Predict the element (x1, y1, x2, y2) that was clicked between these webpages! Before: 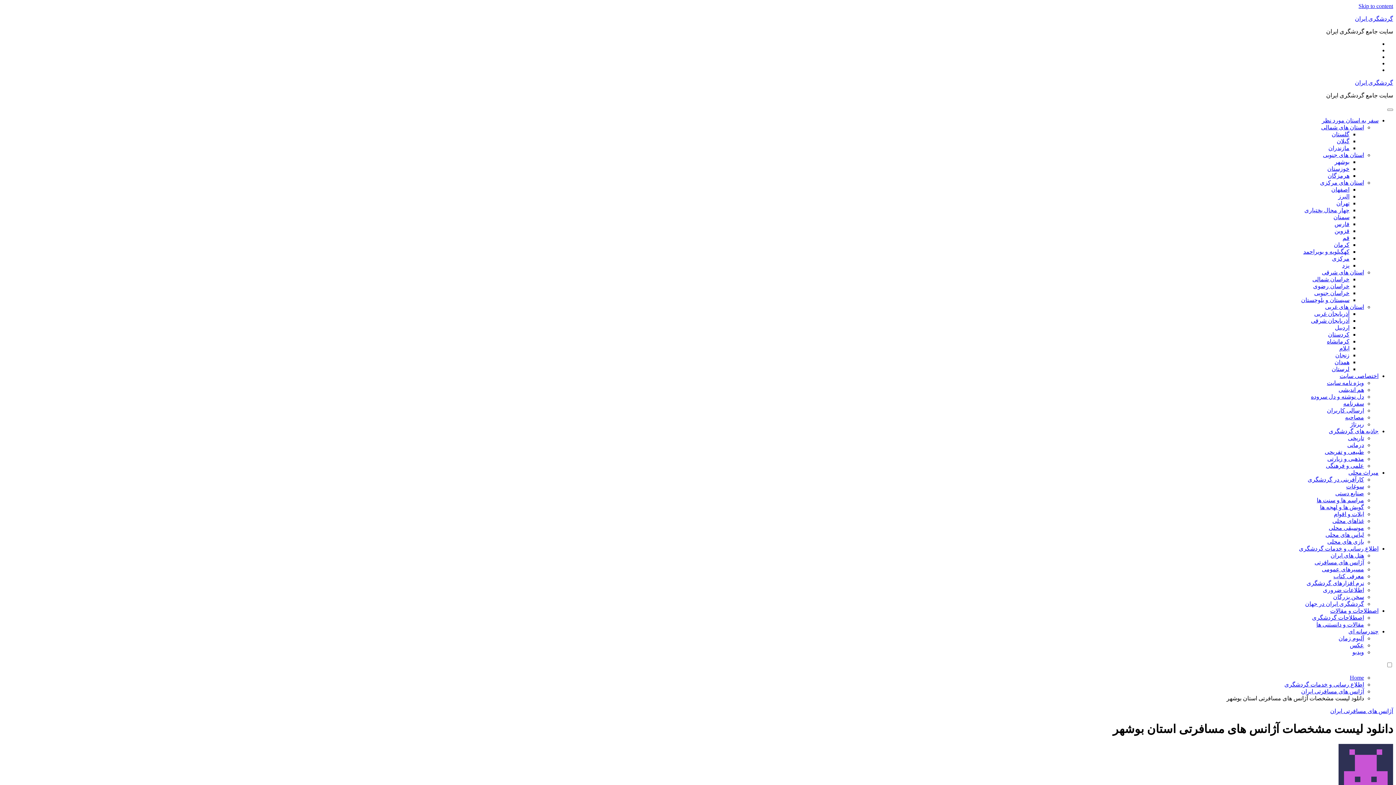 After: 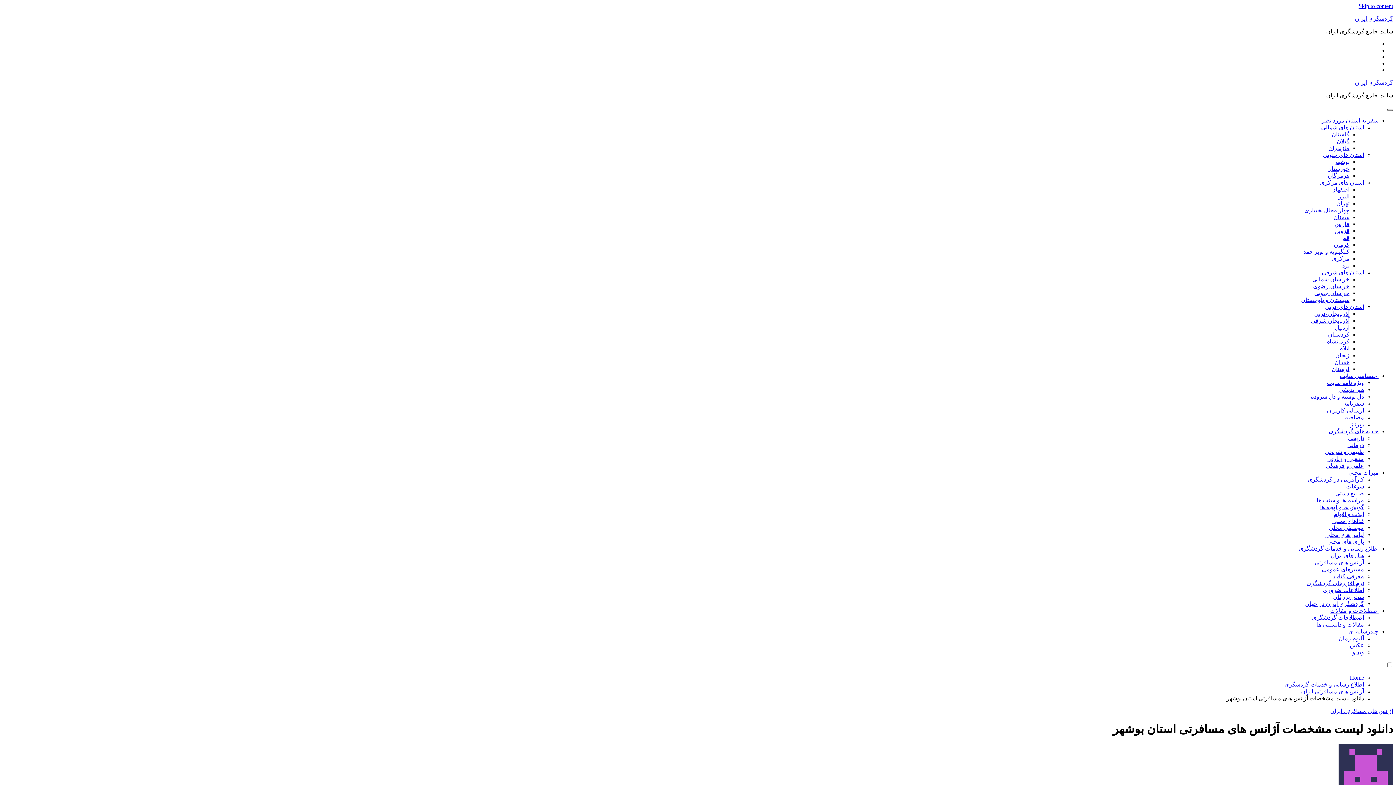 Action: bbox: (1387, 108, 1393, 110)